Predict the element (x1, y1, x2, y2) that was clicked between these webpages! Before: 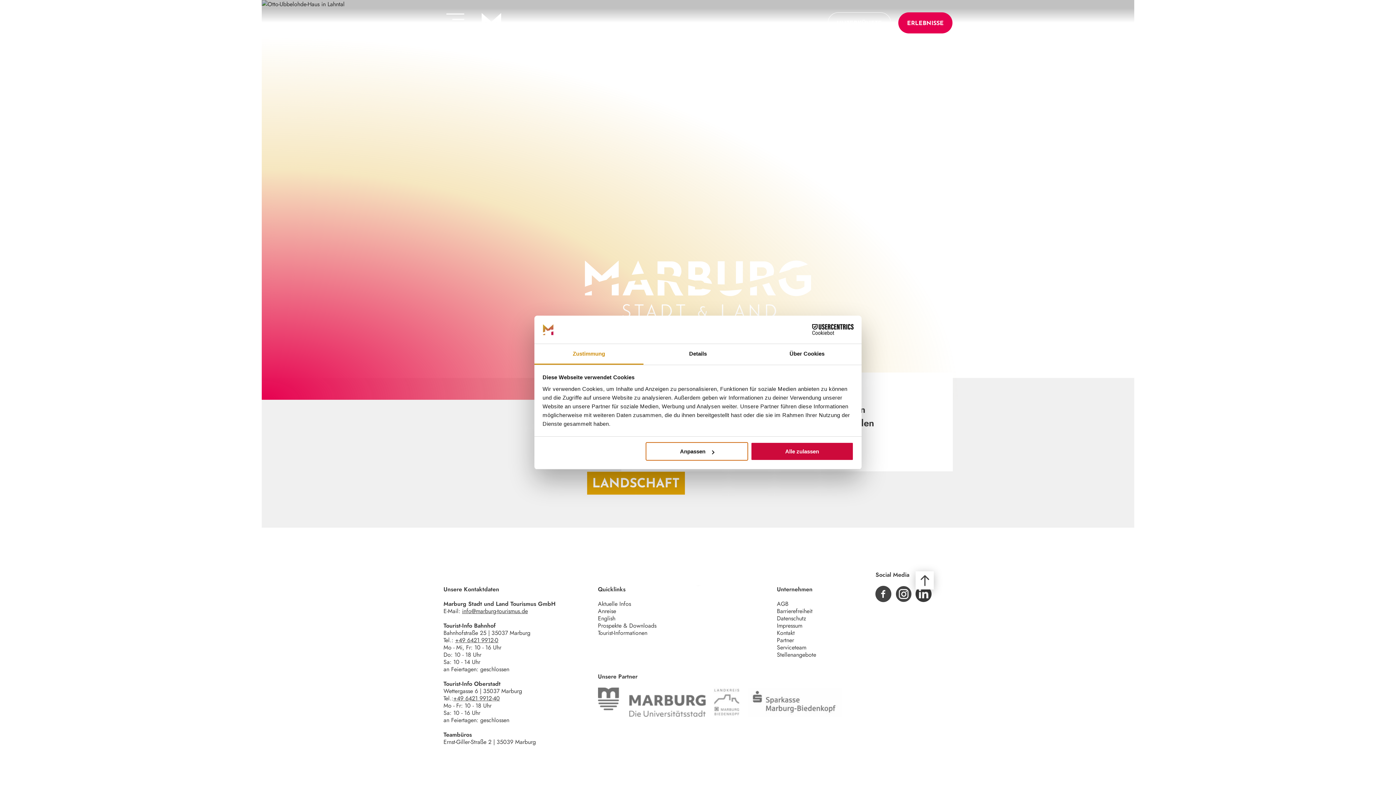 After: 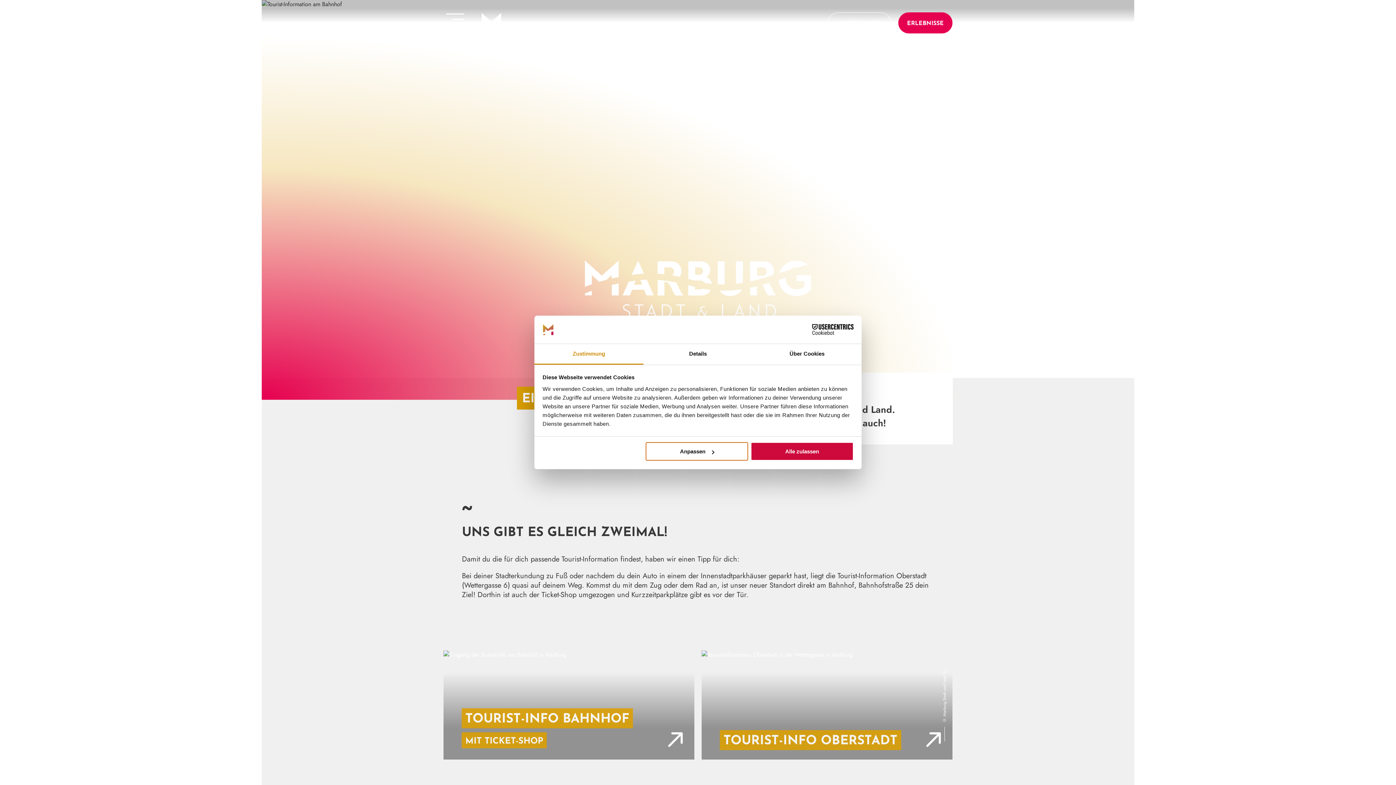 Action: bbox: (598, 629, 647, 637) label: Tourist-Informationen